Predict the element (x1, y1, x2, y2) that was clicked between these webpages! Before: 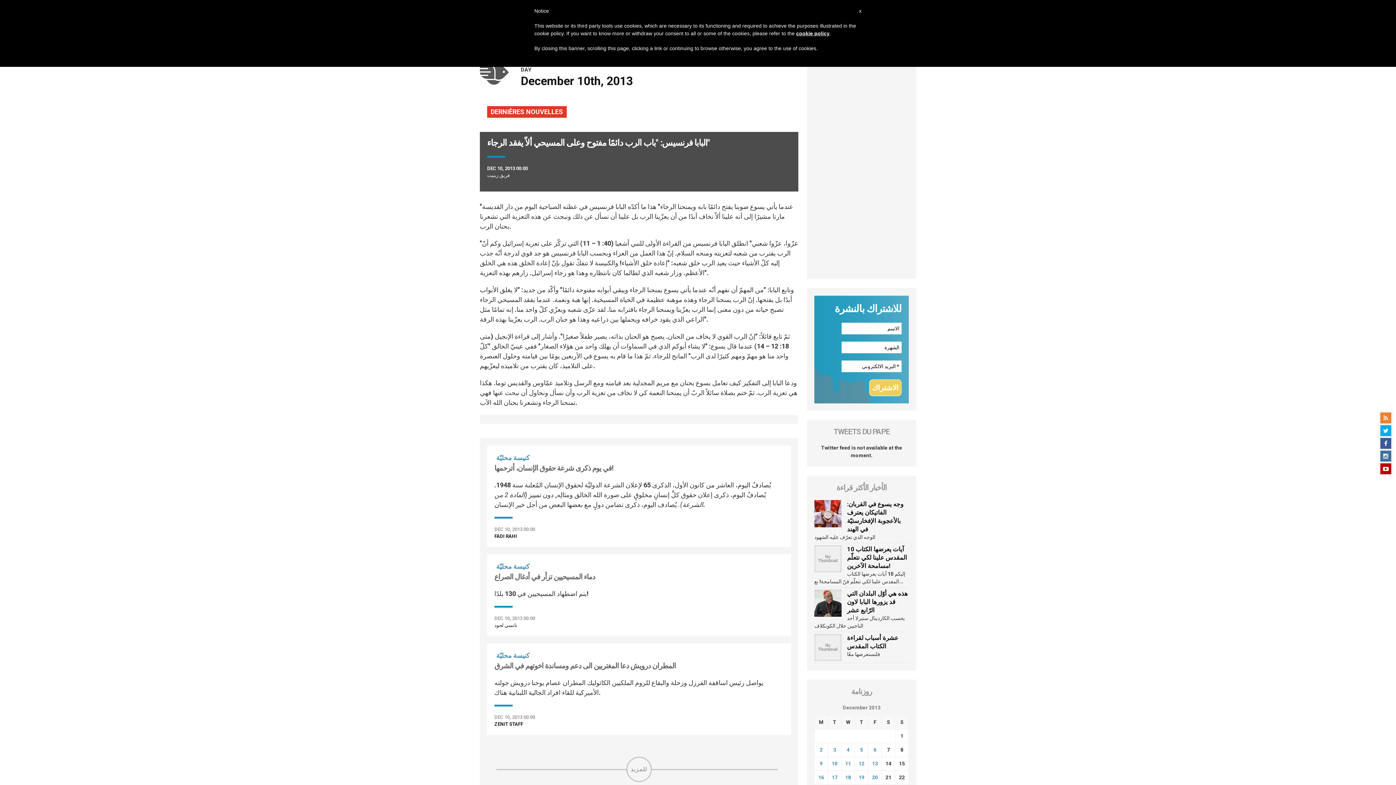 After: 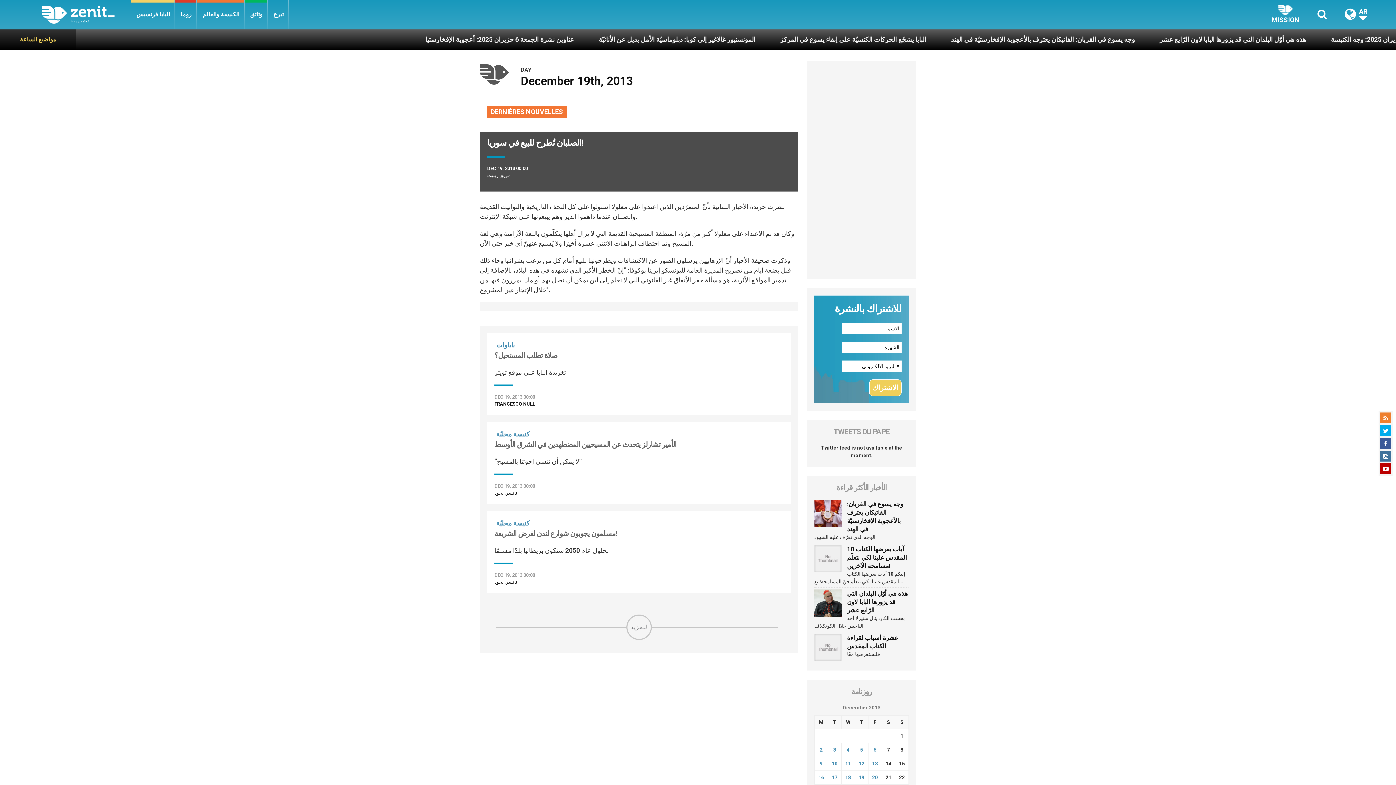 Action: label: Posts published on December 19, 2013 bbox: (858, 774, 864, 780)